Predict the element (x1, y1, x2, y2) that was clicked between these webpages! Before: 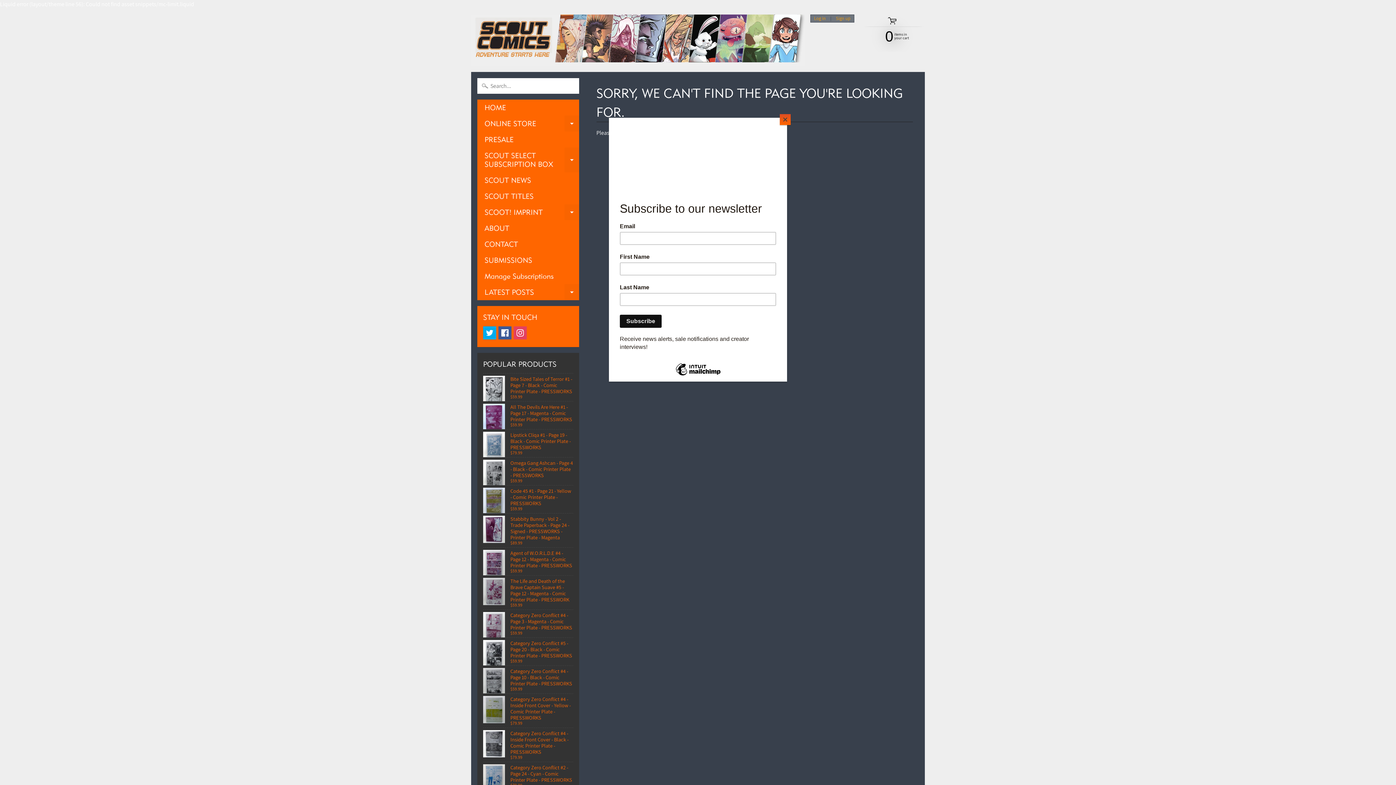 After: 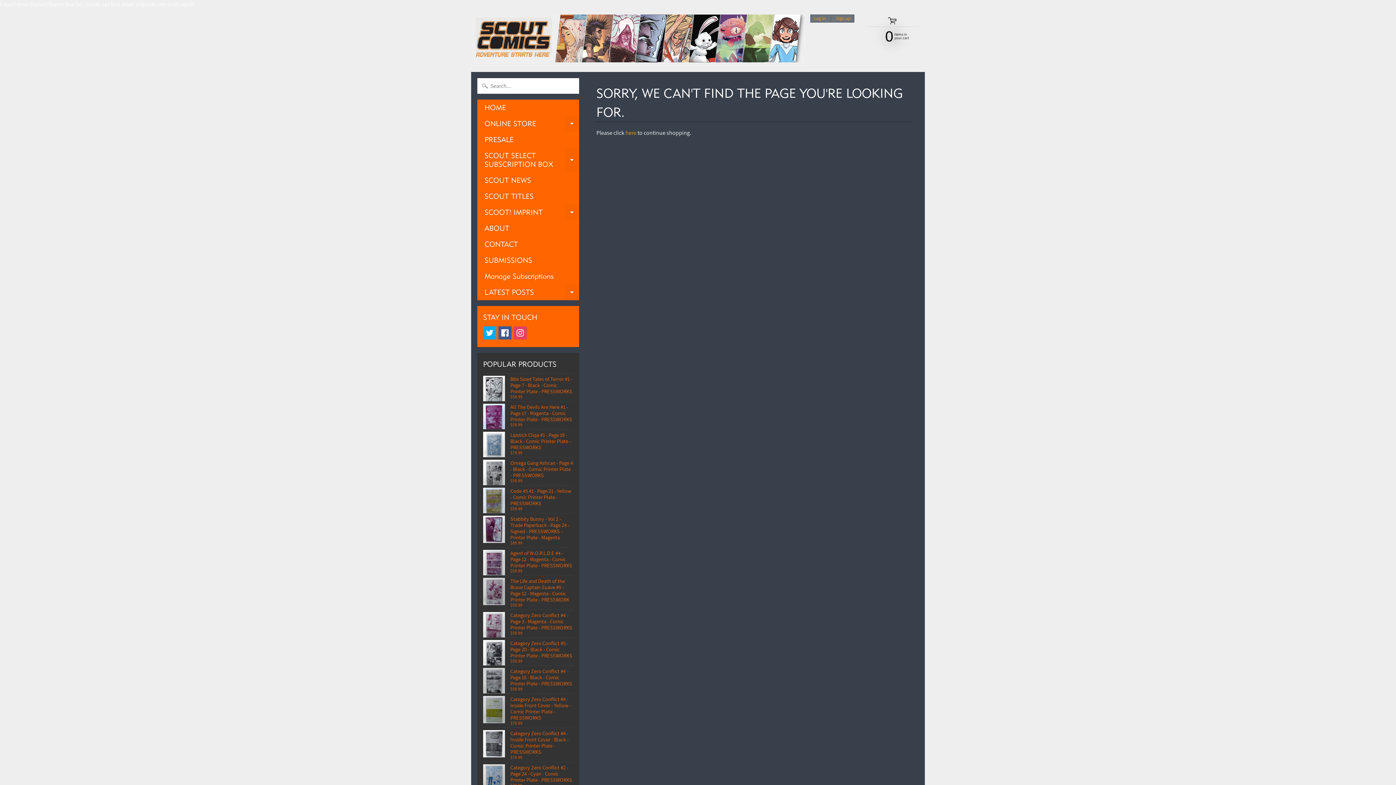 Action: label: Close bbox: (780, 114, 790, 125)